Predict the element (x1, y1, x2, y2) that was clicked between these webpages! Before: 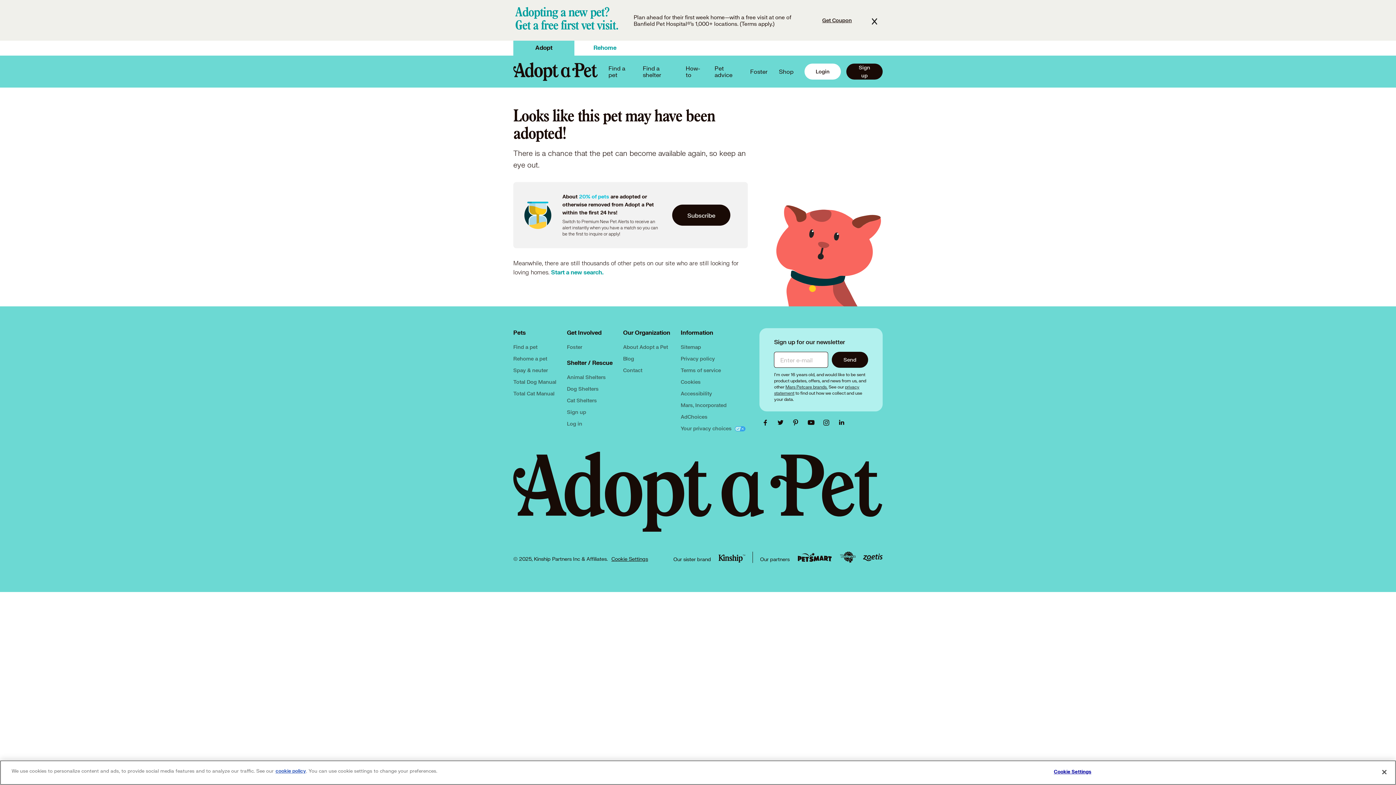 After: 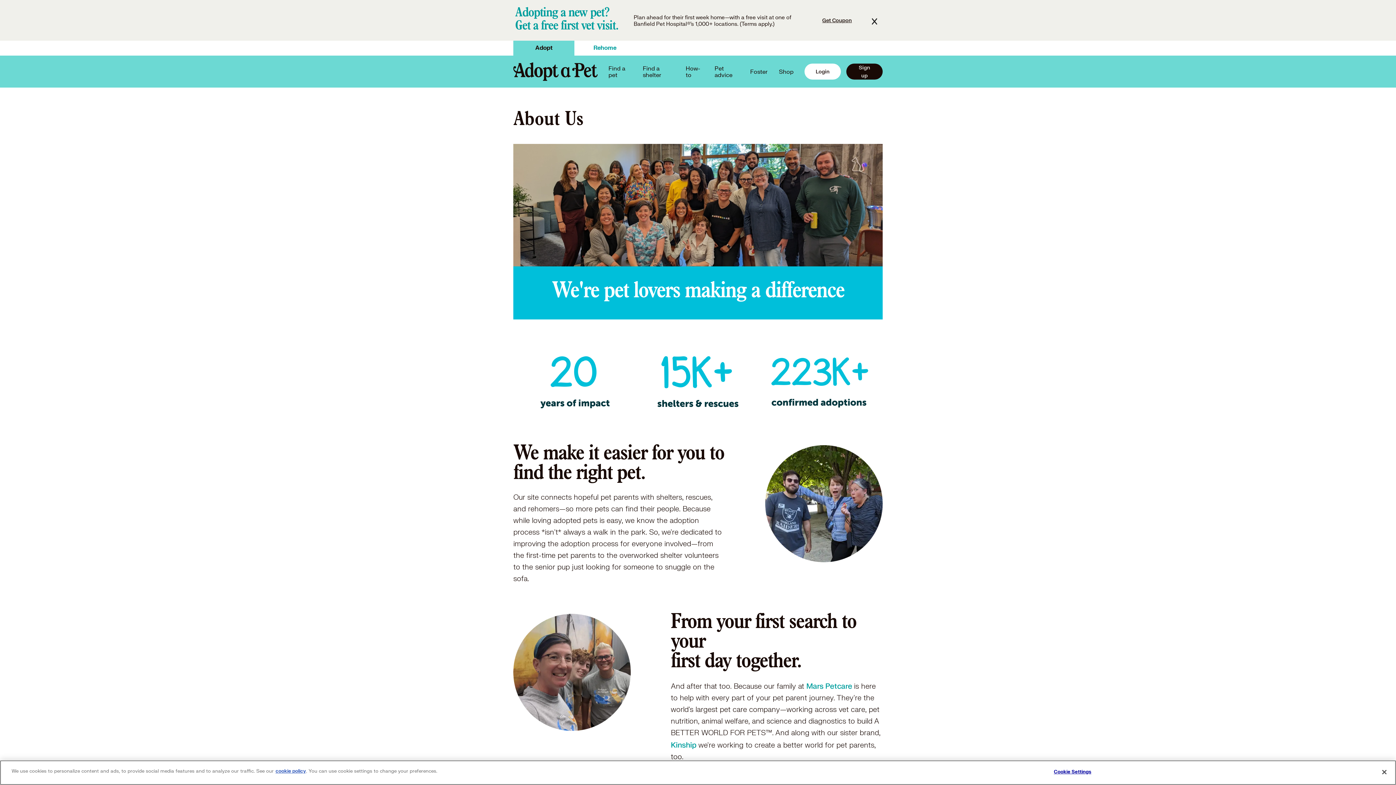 Action: bbox: (623, 344, 668, 350) label: About Adopt a Pet